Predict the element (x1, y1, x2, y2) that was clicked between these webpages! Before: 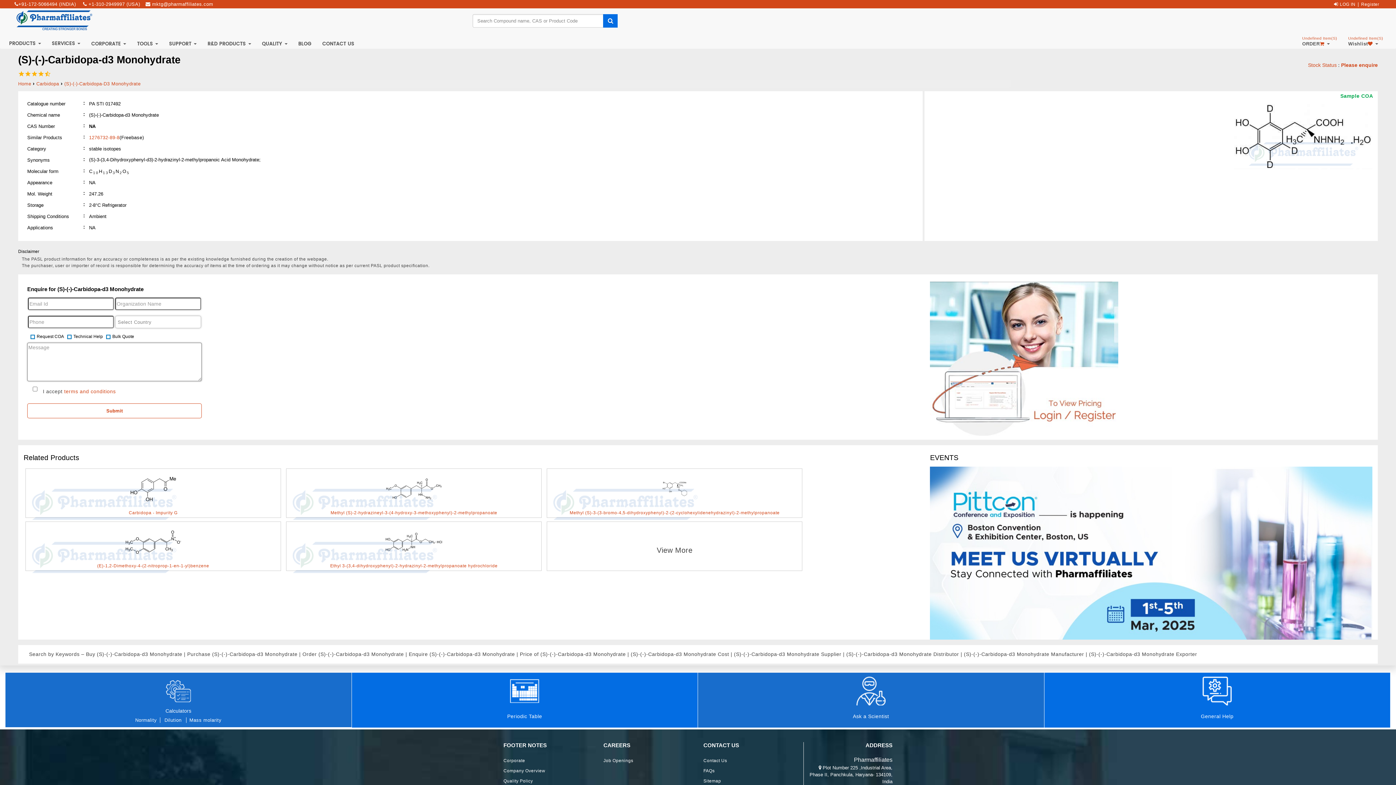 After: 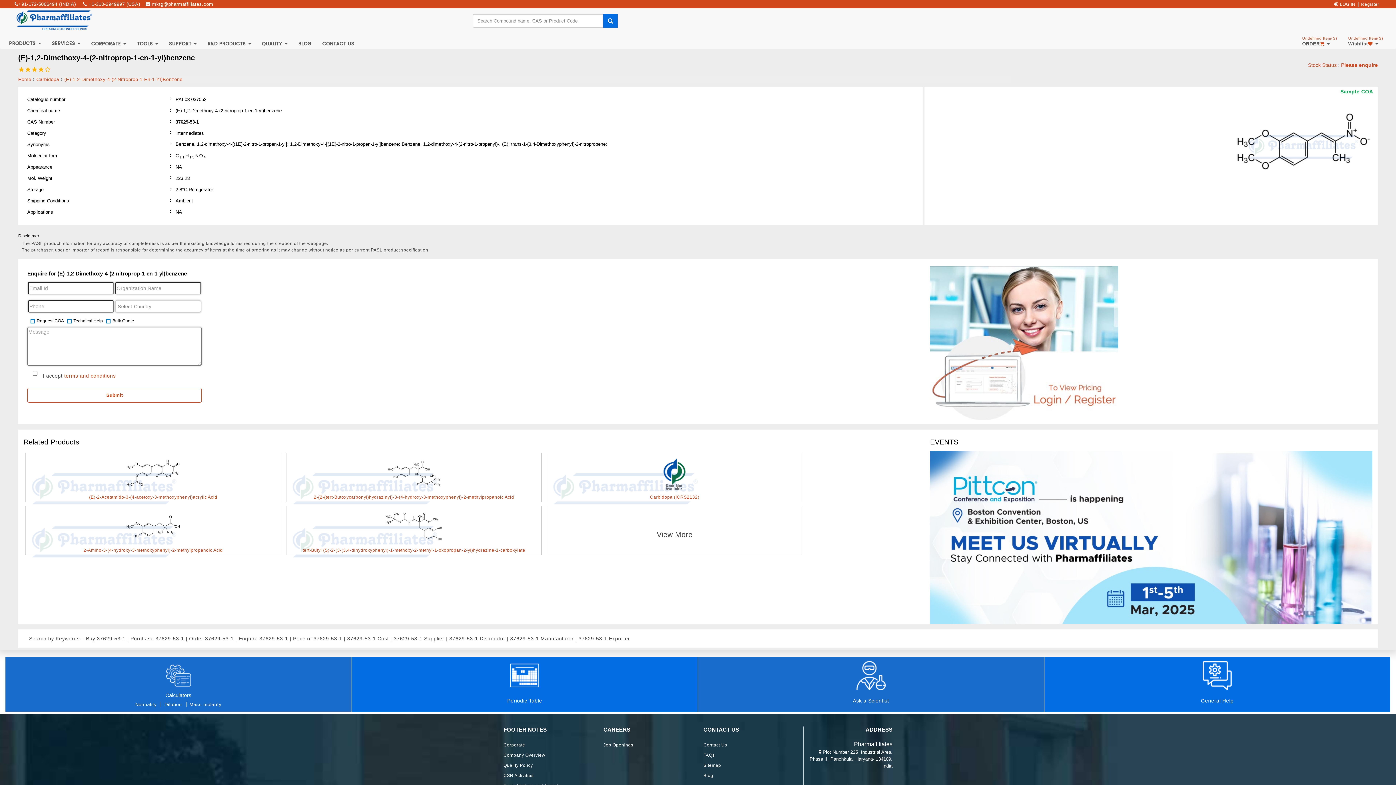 Action: label: (E)-1,2-Dimethoxy-4-(2-nitroprop-1-en-1-yl)benzene bbox: (25, 521, 281, 571)